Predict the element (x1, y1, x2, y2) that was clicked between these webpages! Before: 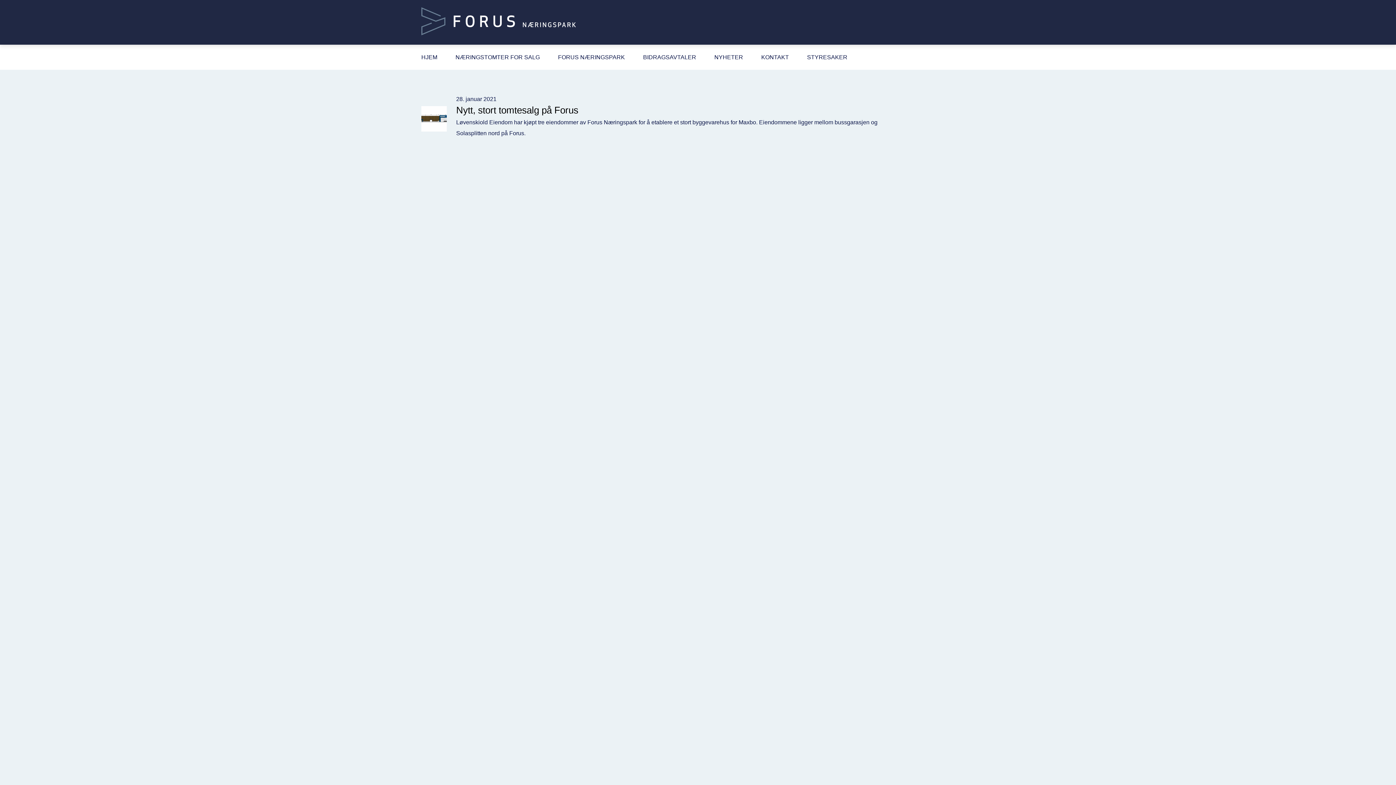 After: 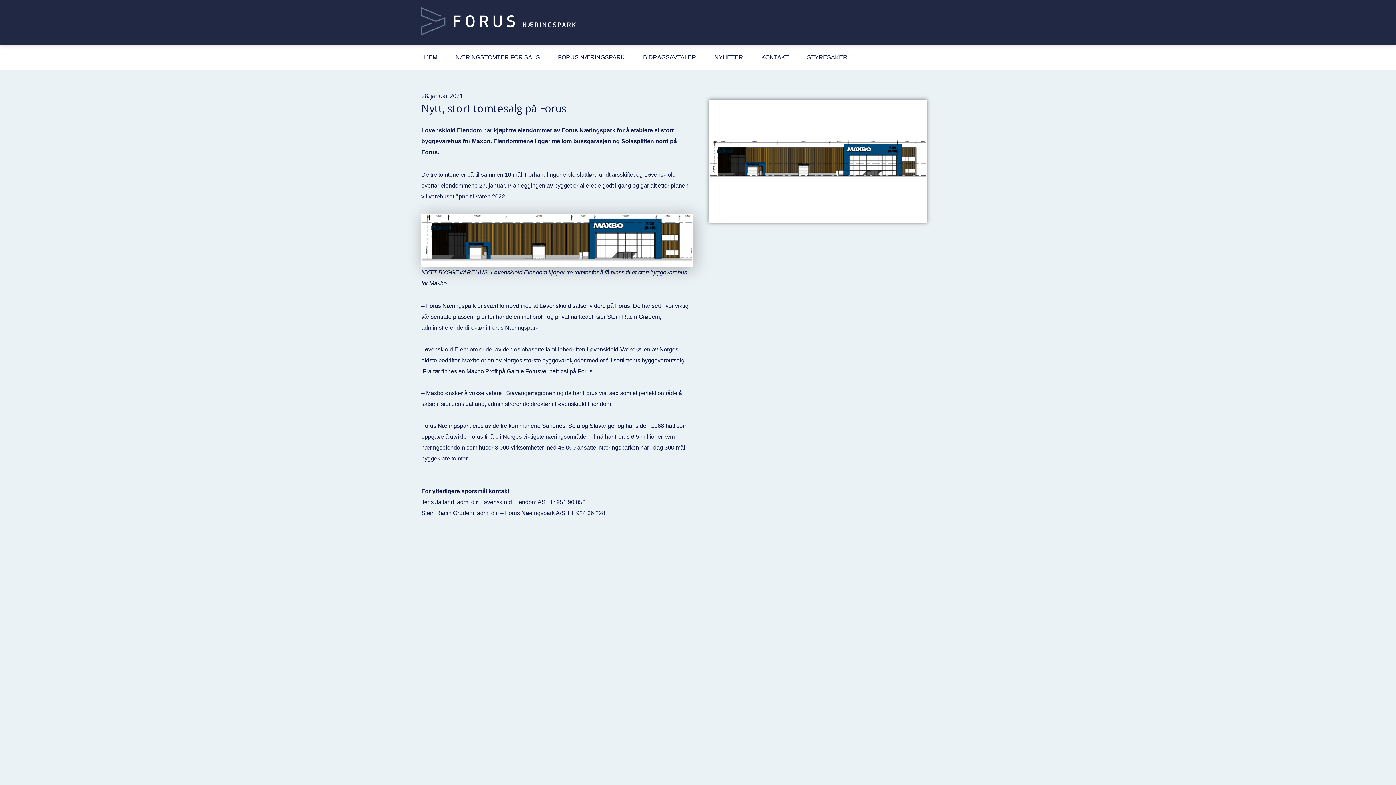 Action: label: Nytt, stort tomtesalg på Forus bbox: (456, 105, 578, 115)